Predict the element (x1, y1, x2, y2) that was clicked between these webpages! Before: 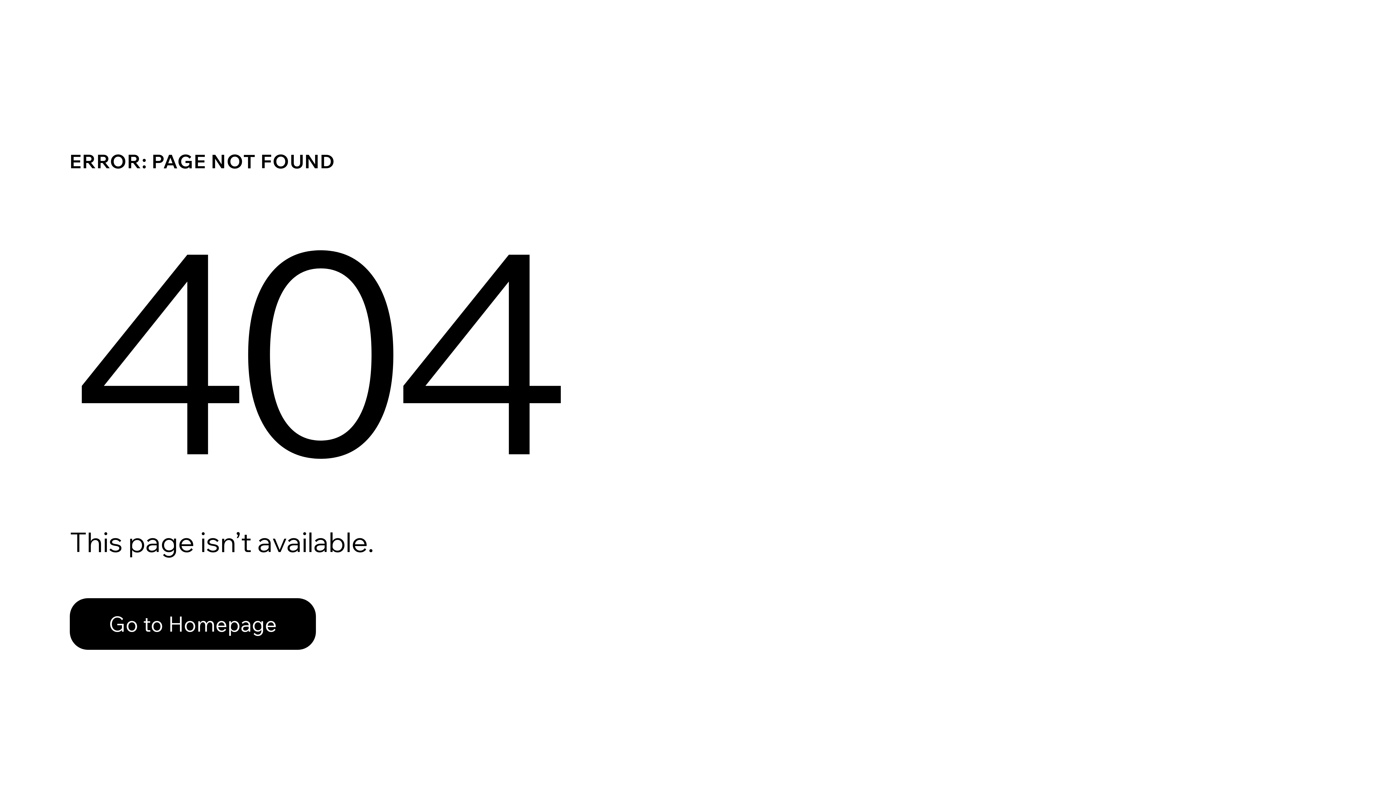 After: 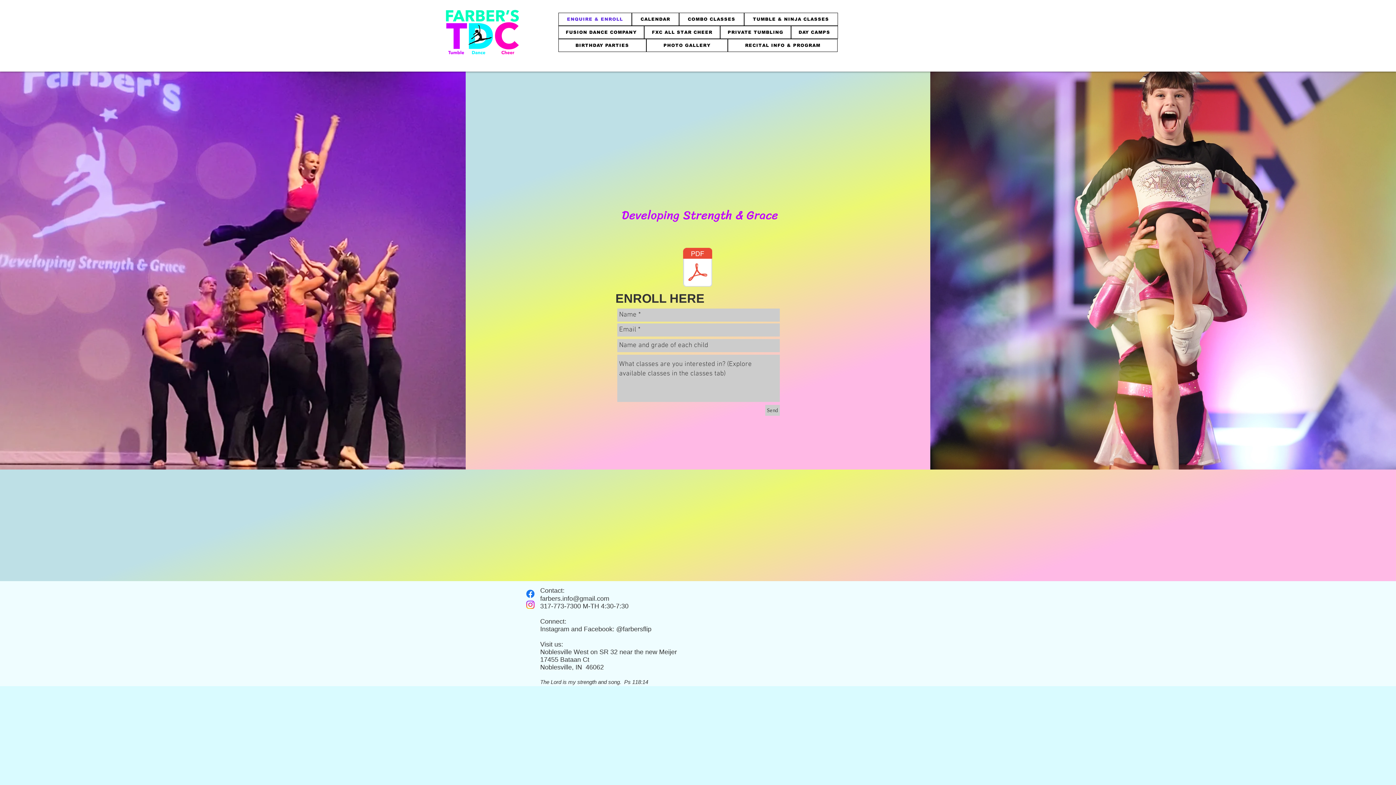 Action: label: Go to Homepage bbox: (69, 582, 768, 659)